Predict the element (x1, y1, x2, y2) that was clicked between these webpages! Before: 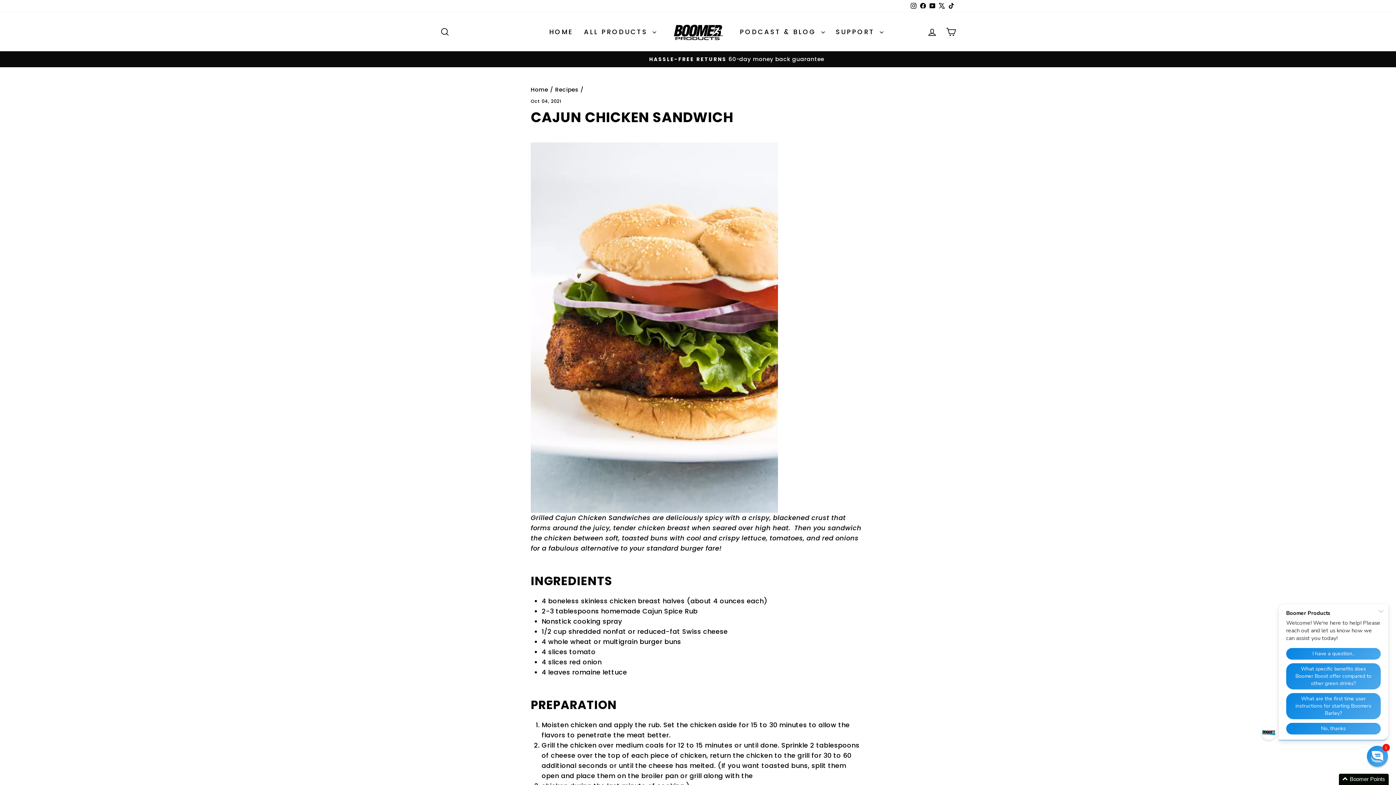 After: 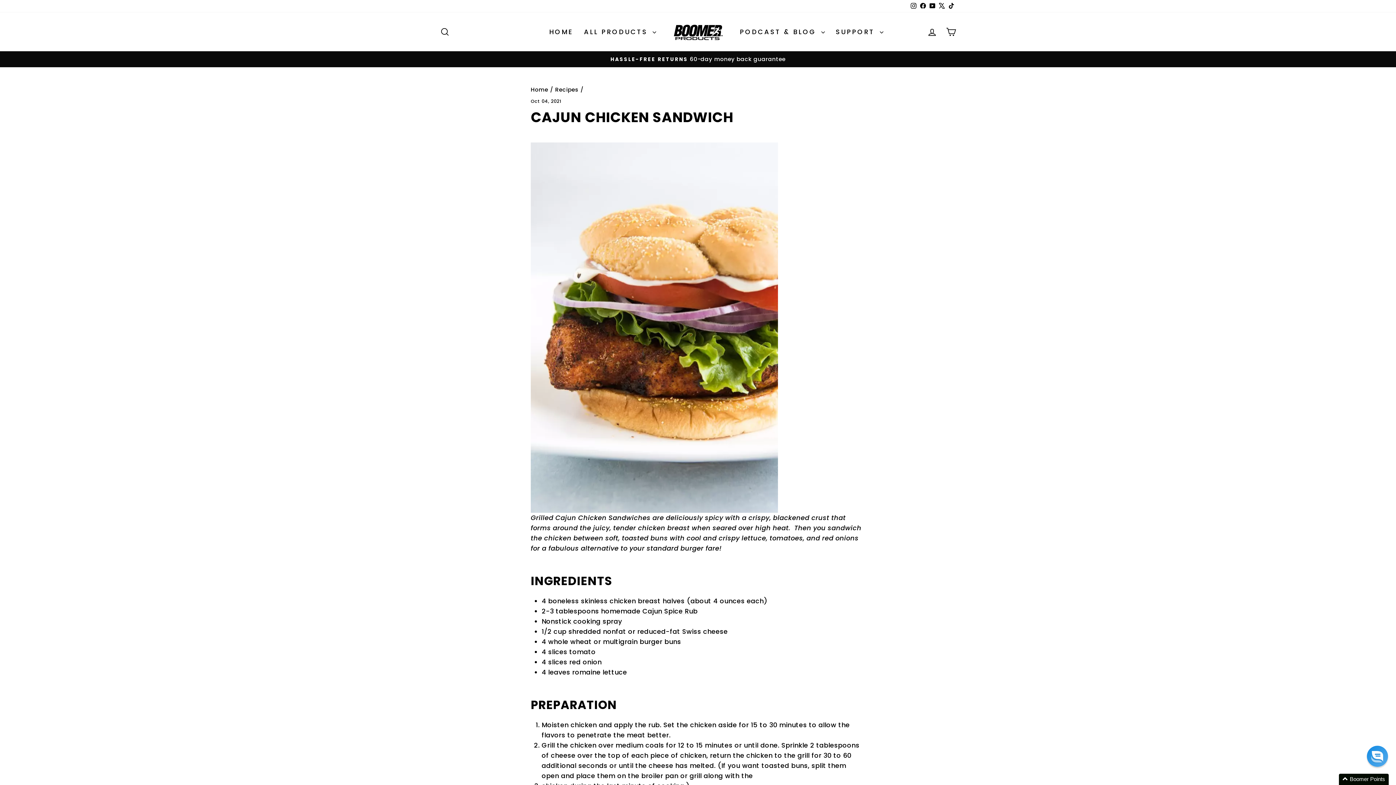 Action: bbox: (918, 0, 928, 12) label: Facebook